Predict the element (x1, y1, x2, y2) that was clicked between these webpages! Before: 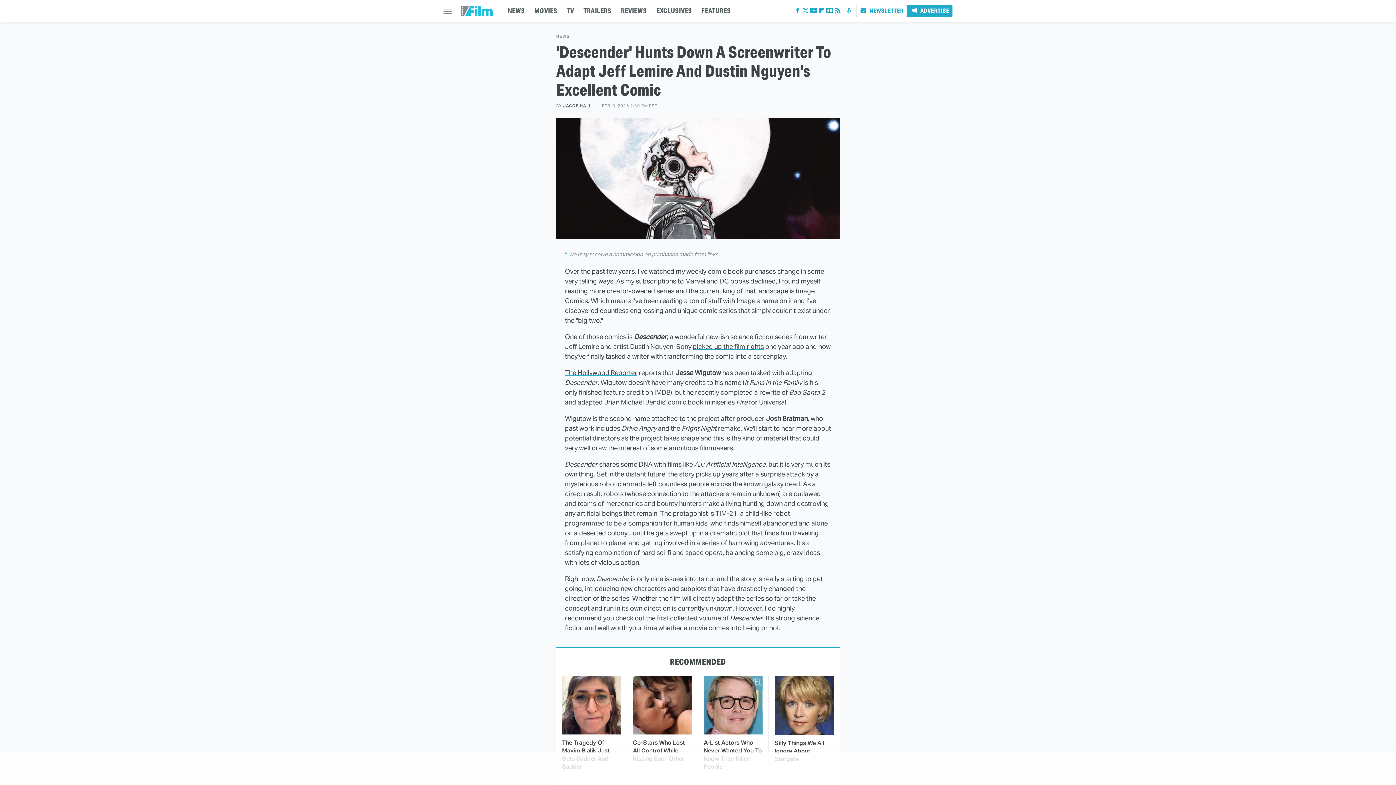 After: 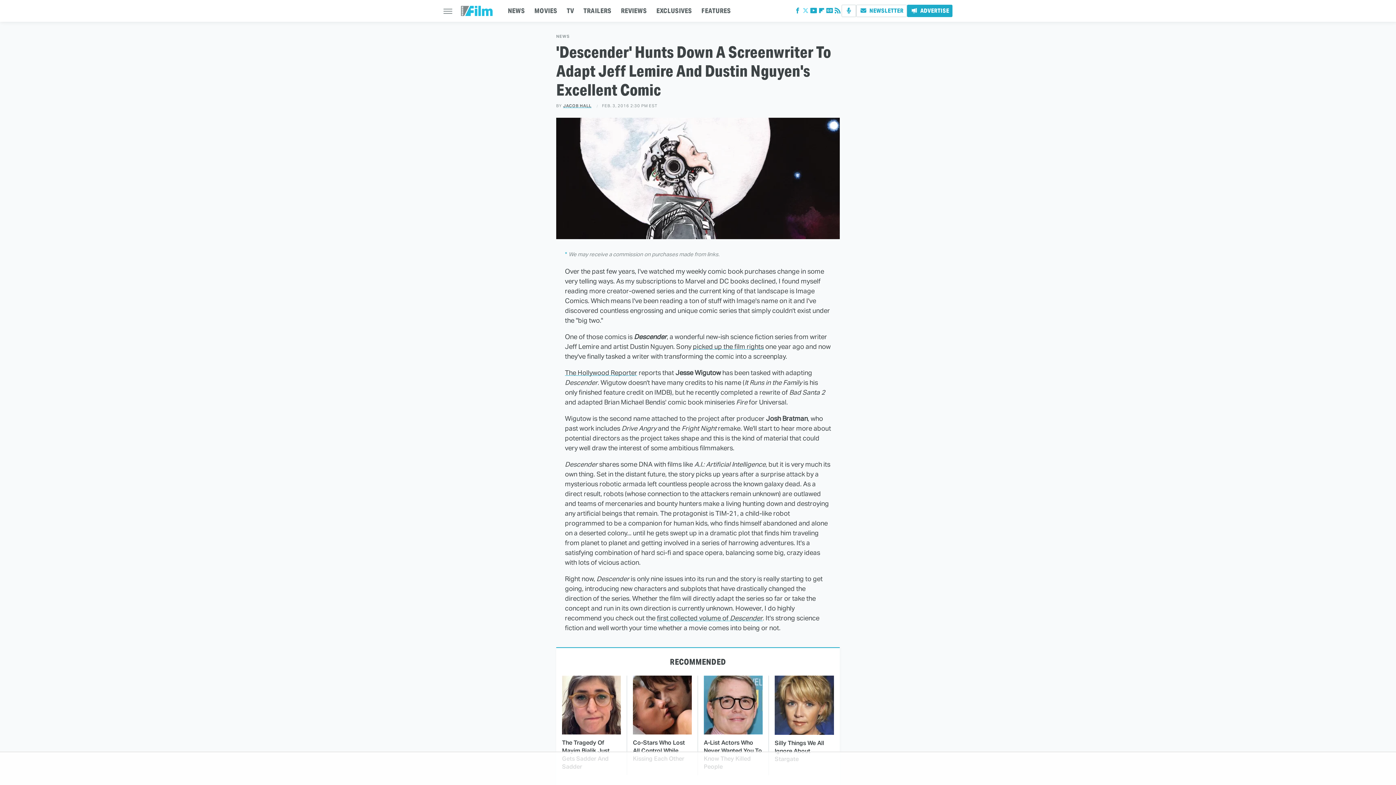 Action: label: Twitter bbox: (801, 9, 809, 14)